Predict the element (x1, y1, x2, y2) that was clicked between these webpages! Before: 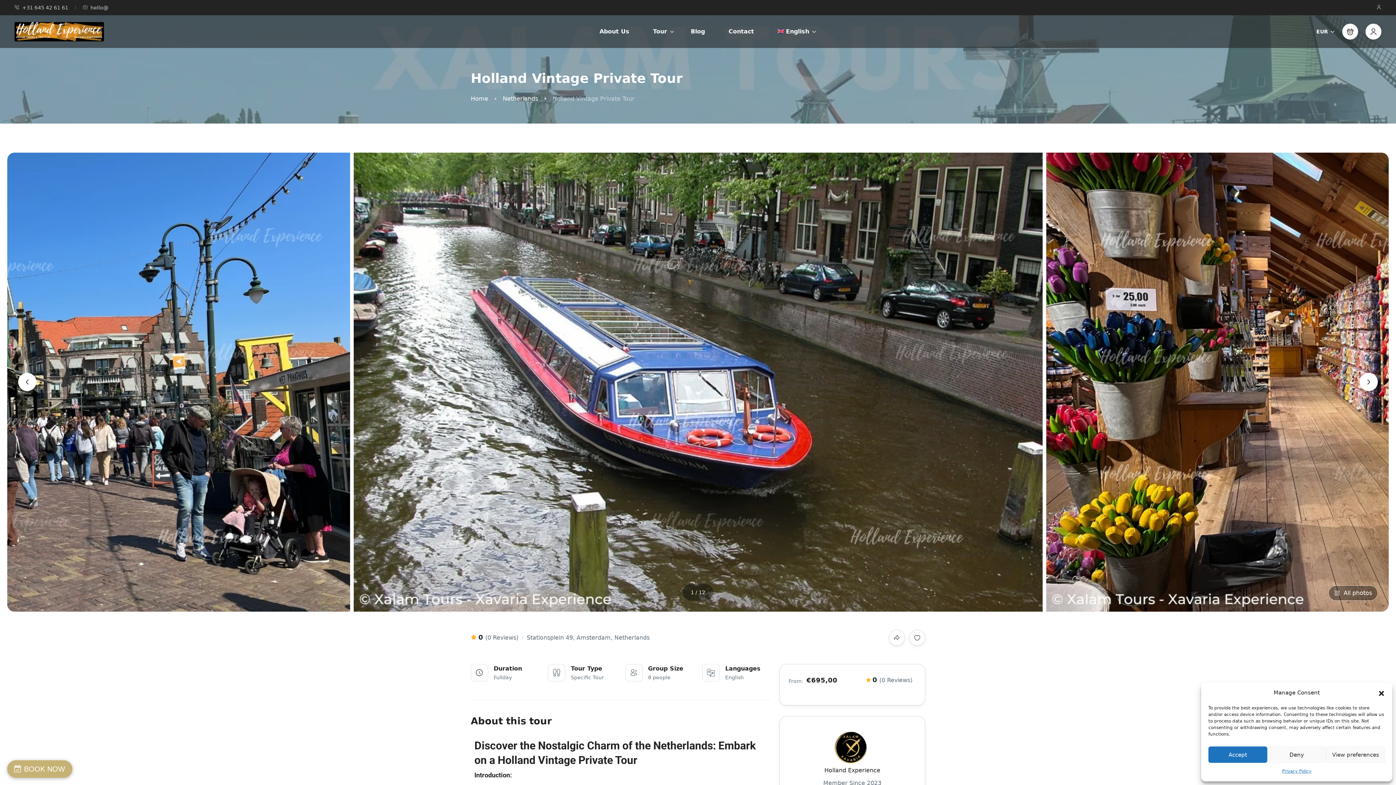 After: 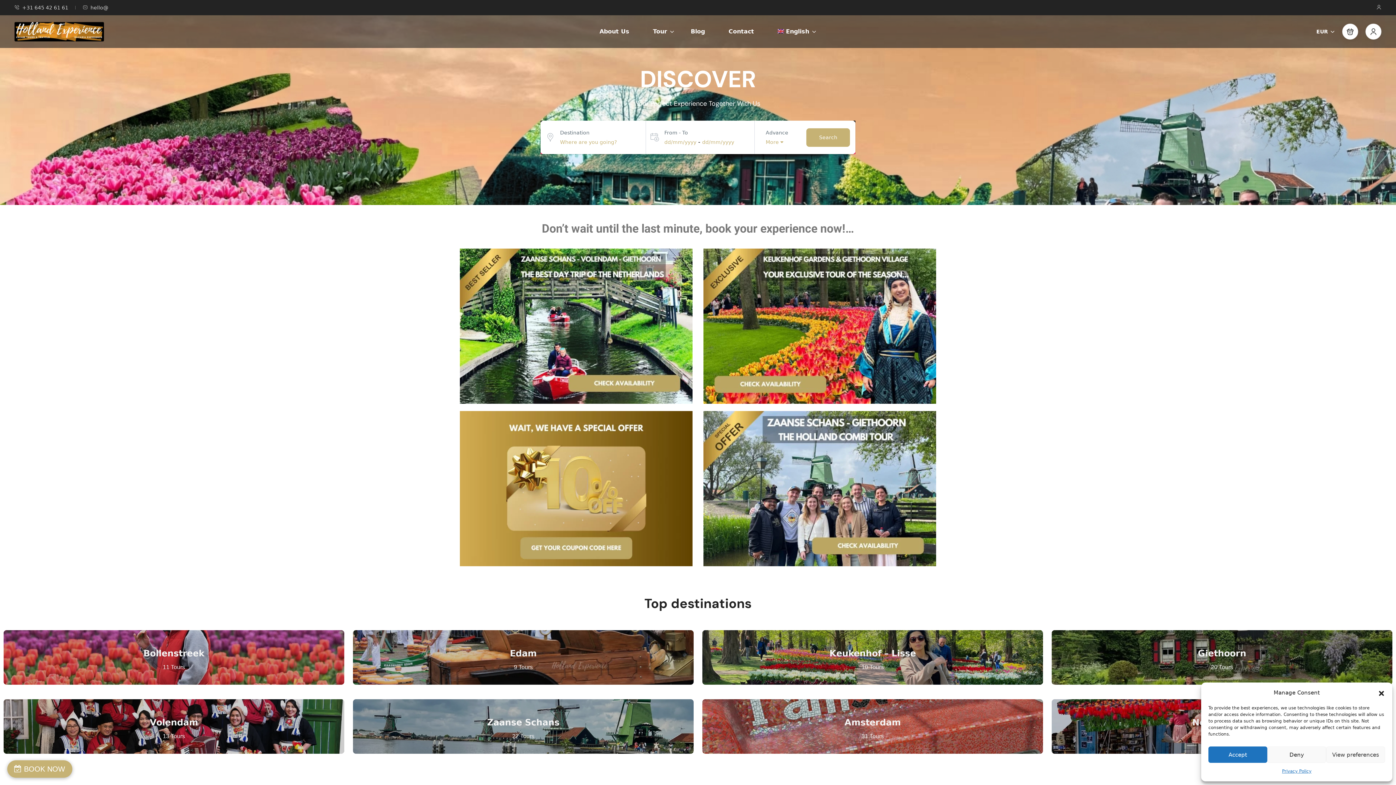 Action: label: Home bbox: (470, 94, 488, 102)